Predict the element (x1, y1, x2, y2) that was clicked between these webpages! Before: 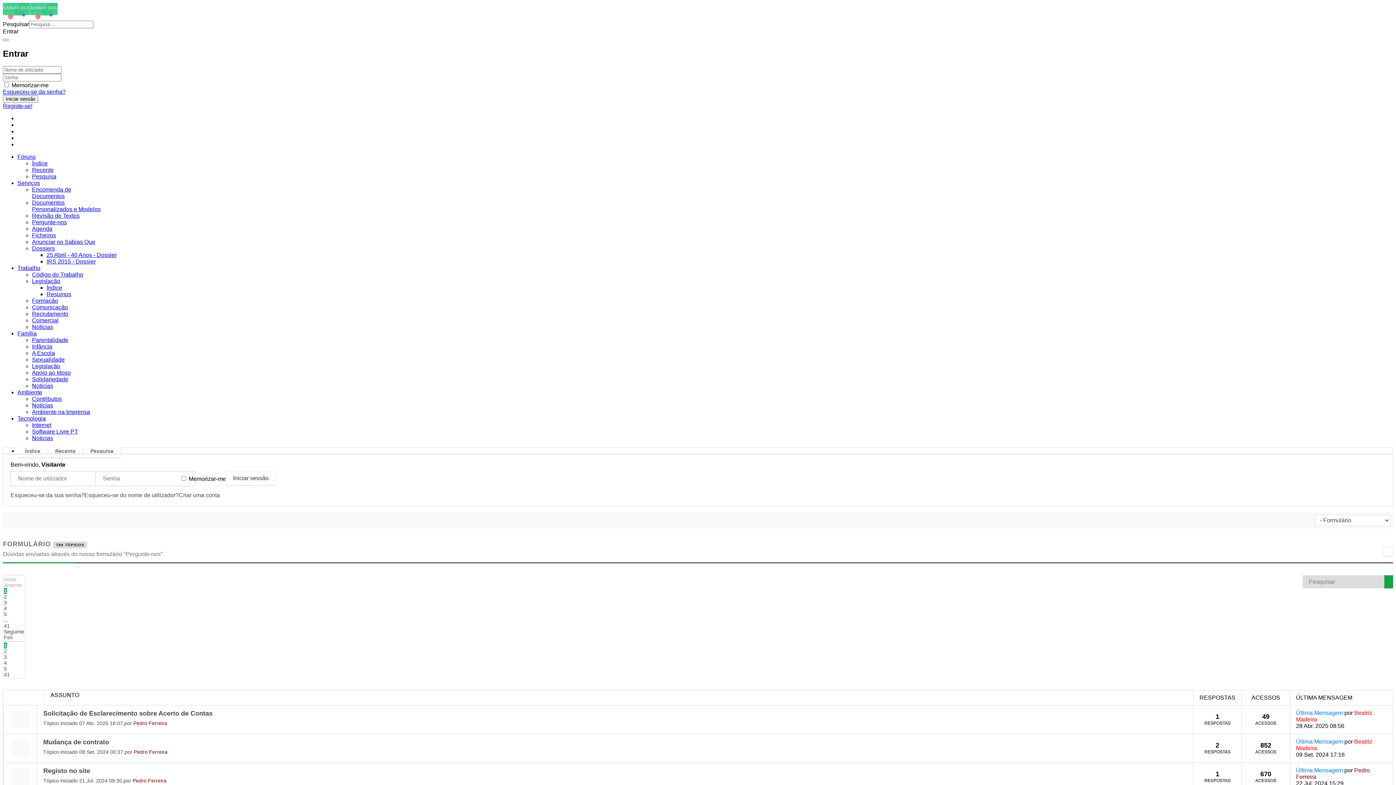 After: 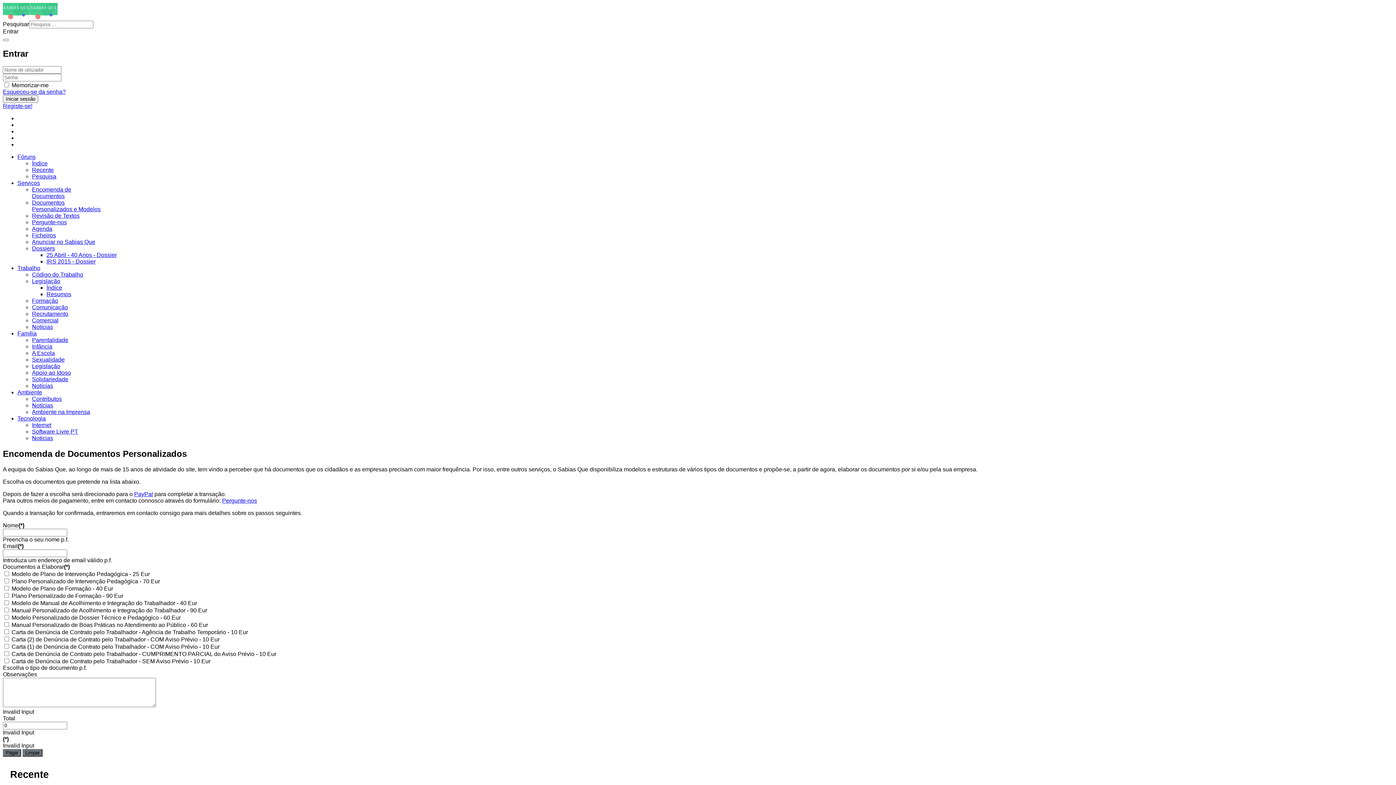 Action: bbox: (32, 186, 71, 199) label: Encomenda de Documentos